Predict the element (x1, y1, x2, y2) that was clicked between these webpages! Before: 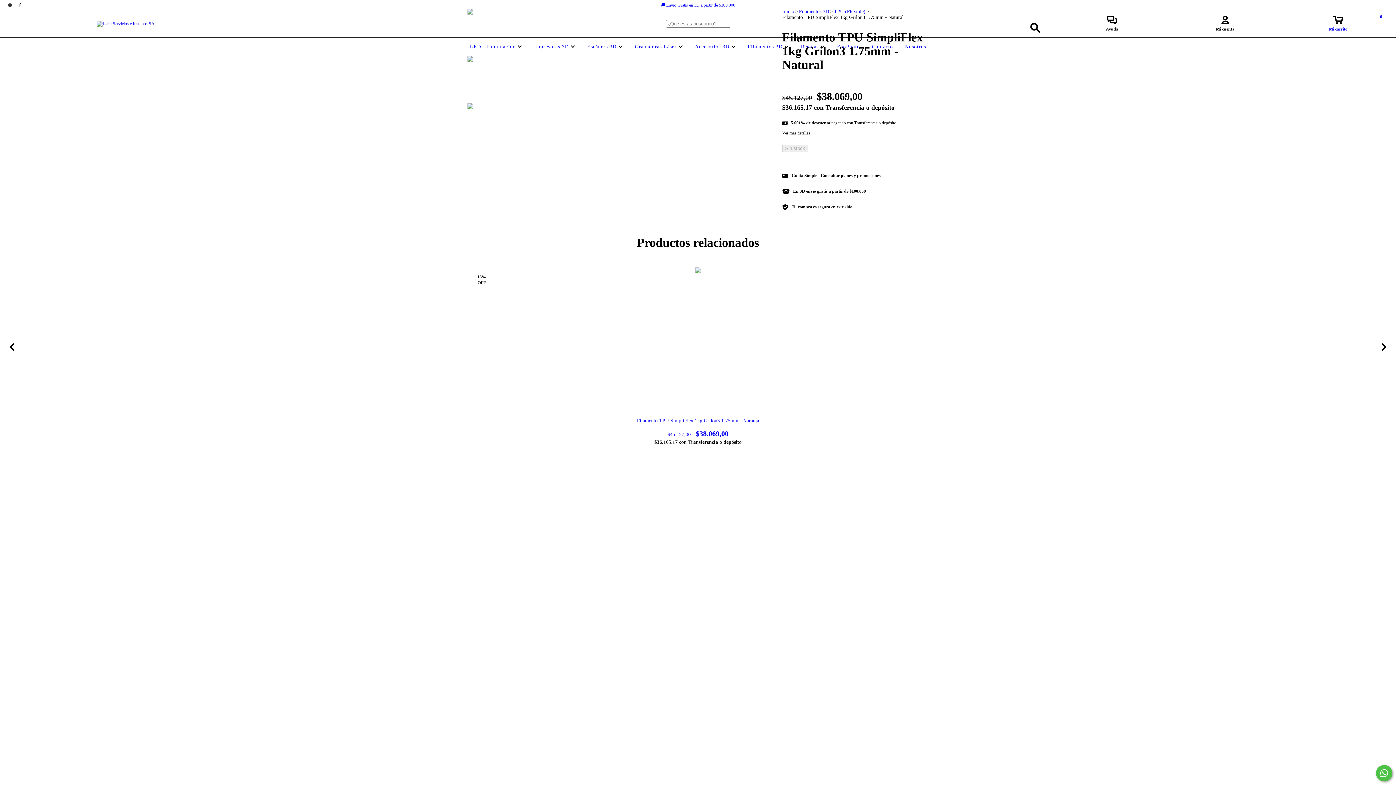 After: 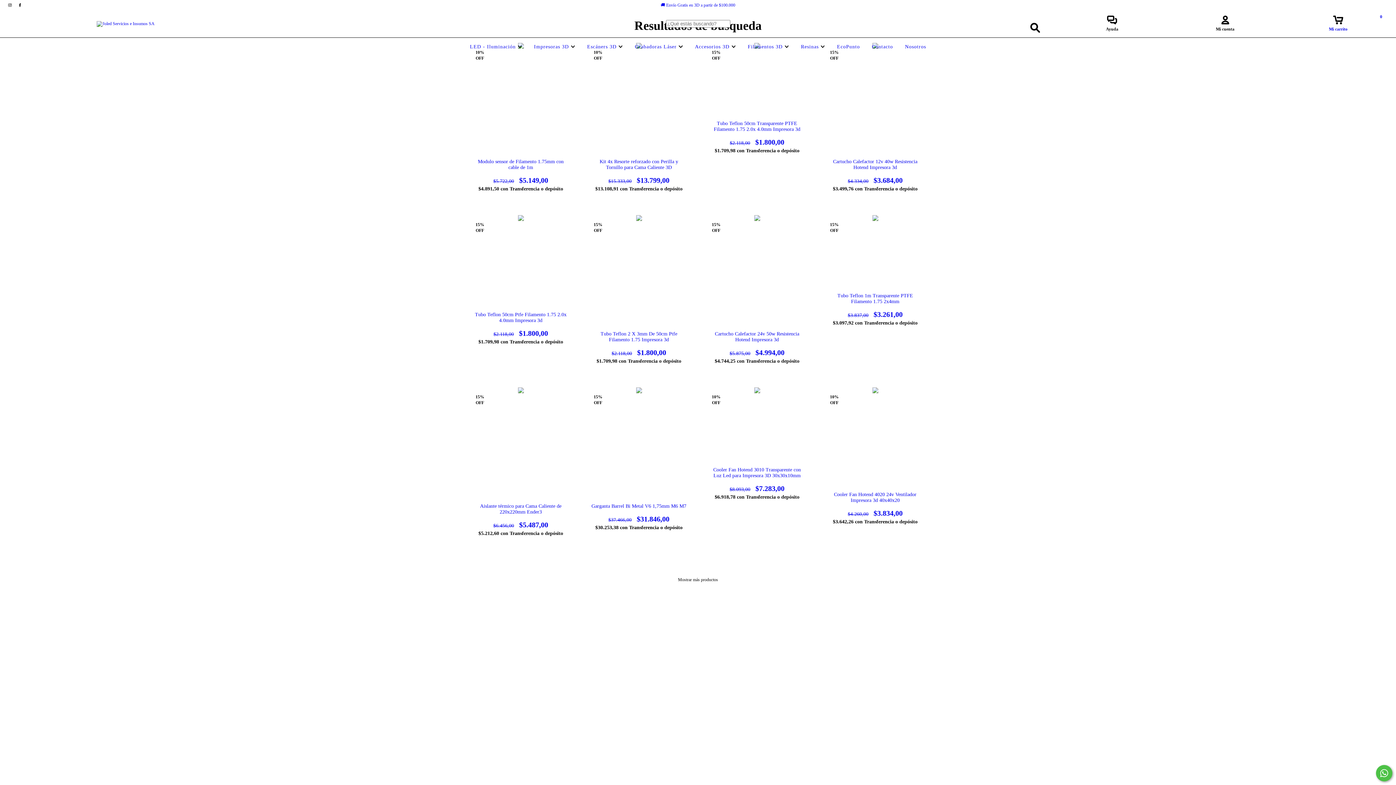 Action: bbox: (1026, 19, 1043, 36) label: Buscar